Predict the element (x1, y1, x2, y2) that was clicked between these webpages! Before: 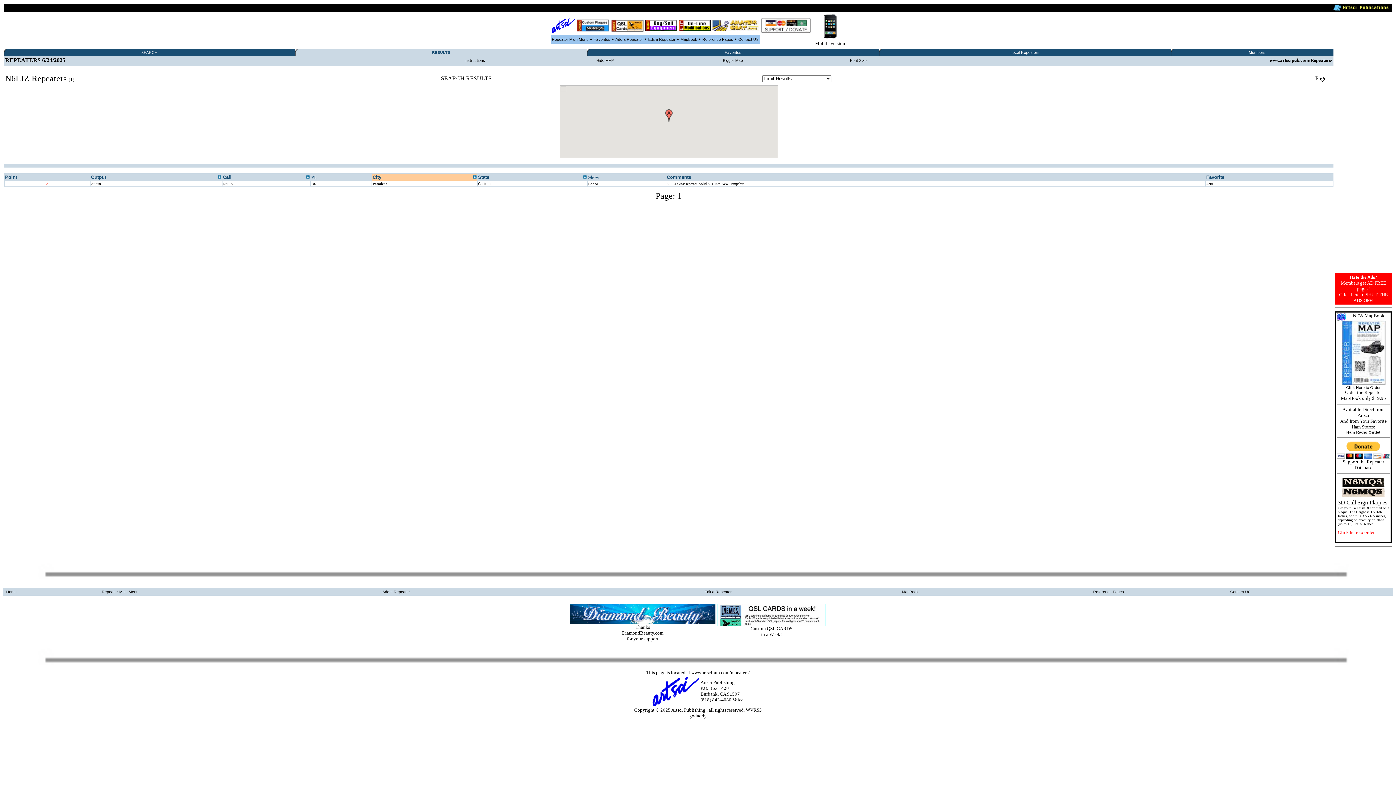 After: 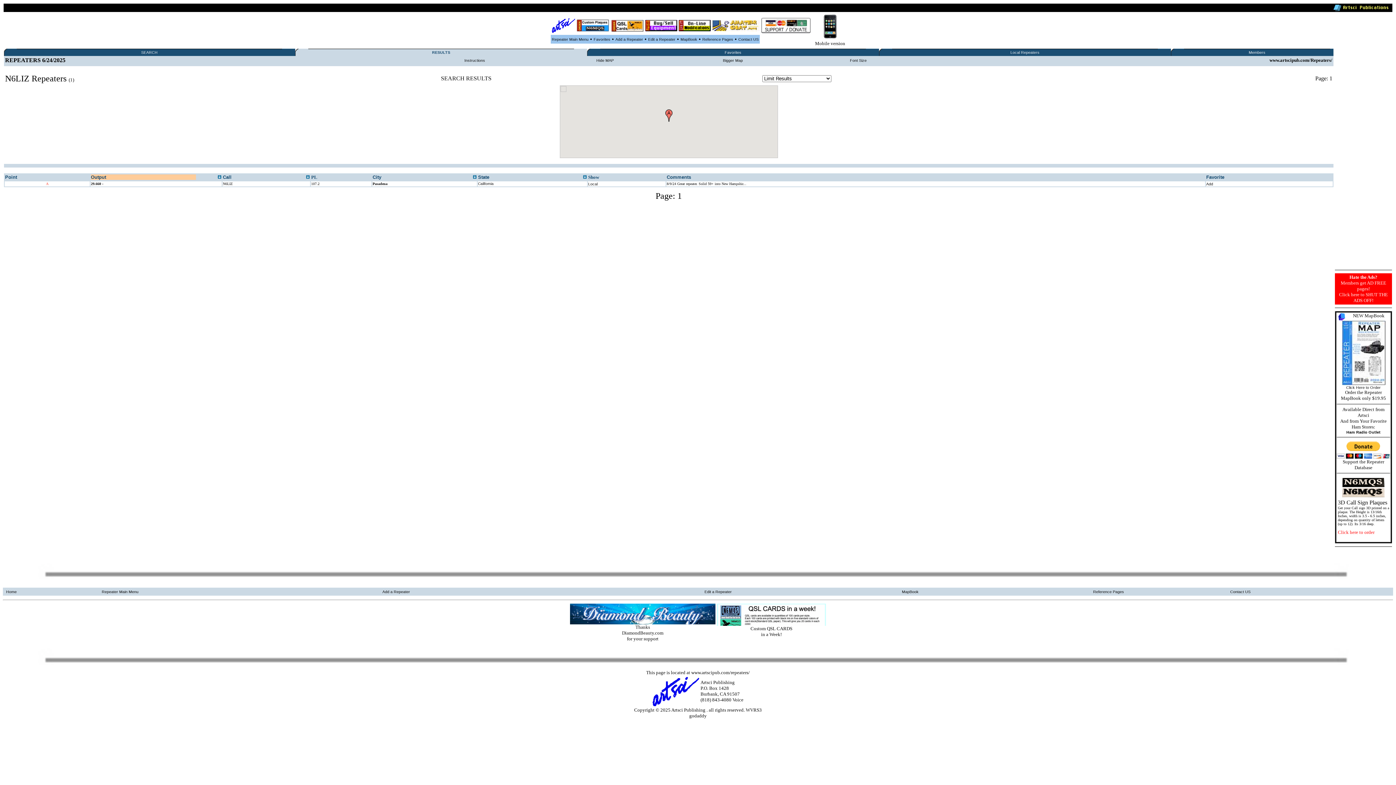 Action: label: Output bbox: (90, 175, 106, 179)